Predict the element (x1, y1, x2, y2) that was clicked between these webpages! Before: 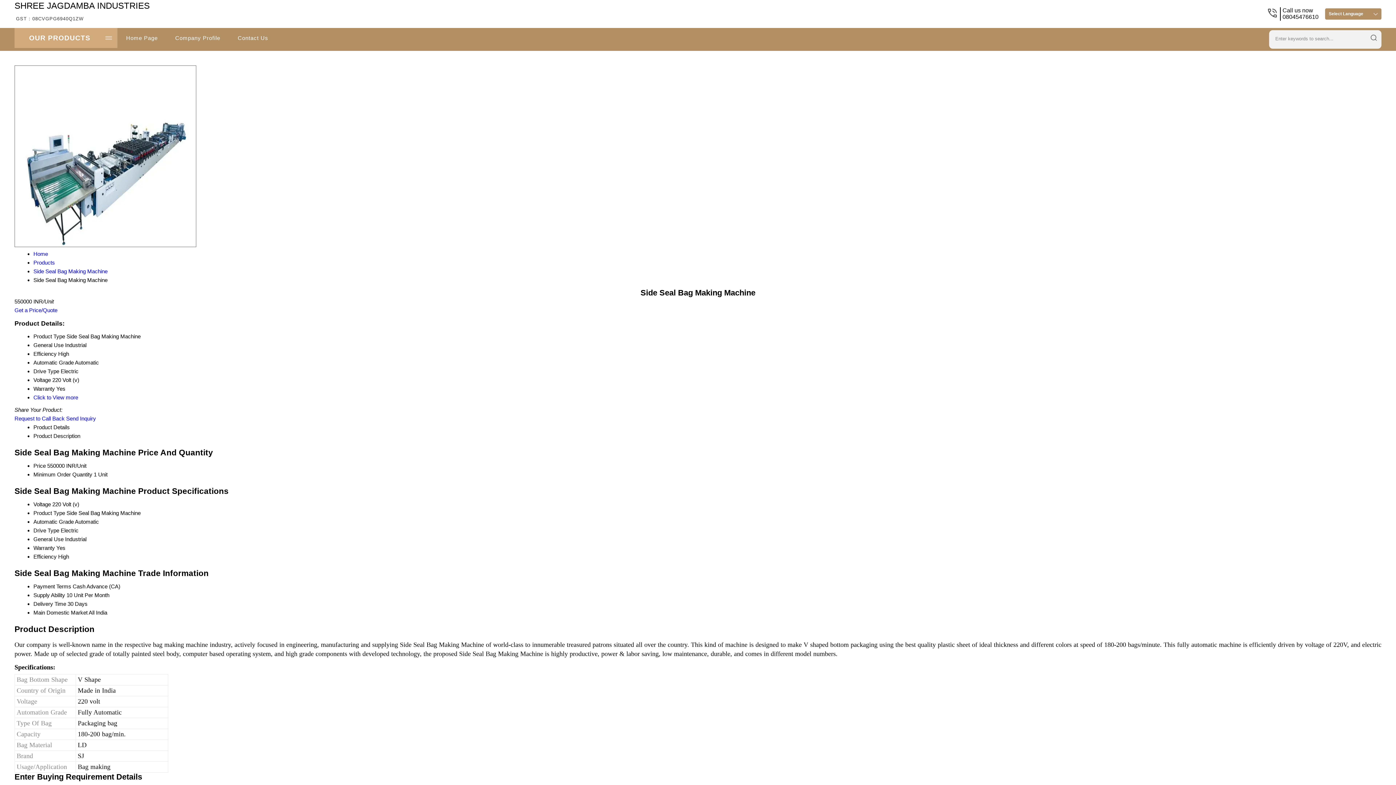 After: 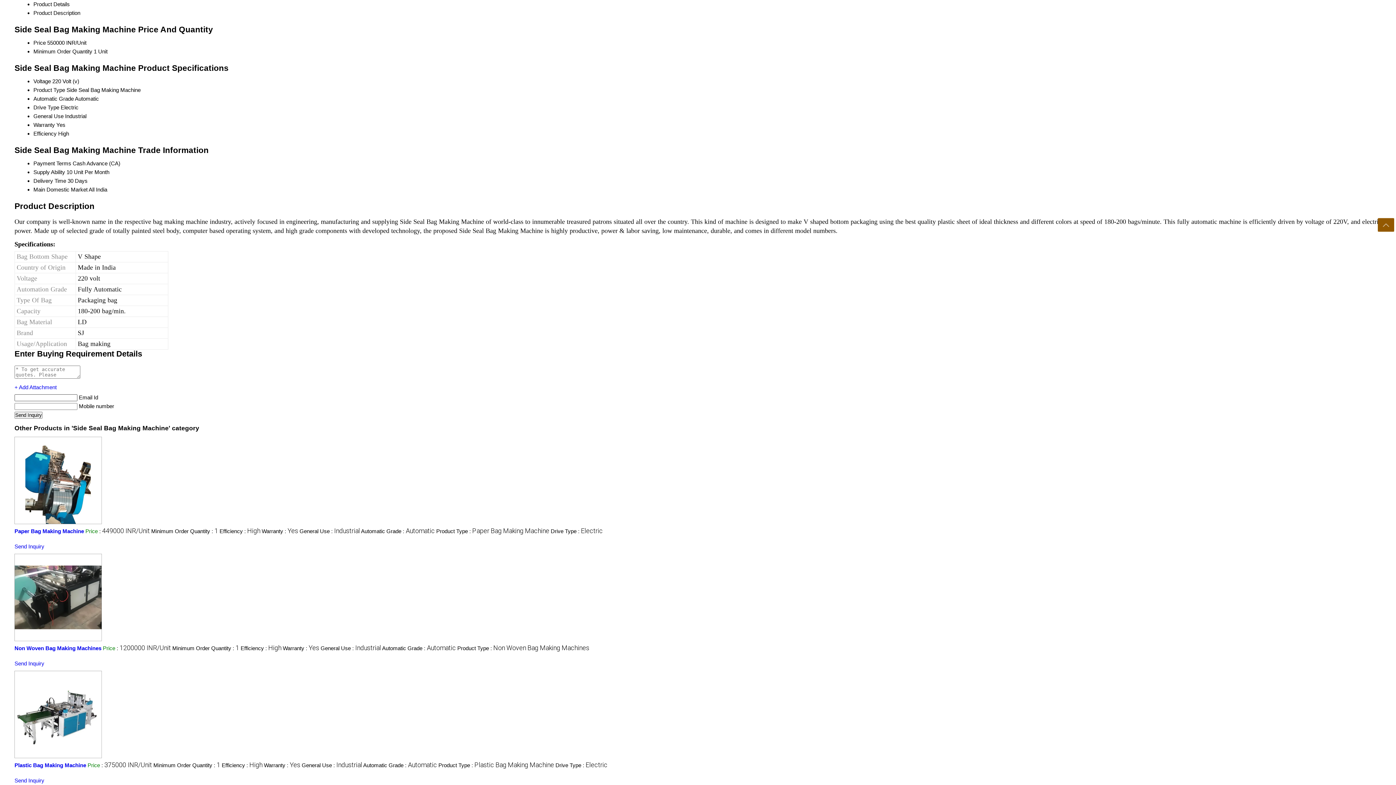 Action: label: Click to View more bbox: (33, 394, 78, 400)